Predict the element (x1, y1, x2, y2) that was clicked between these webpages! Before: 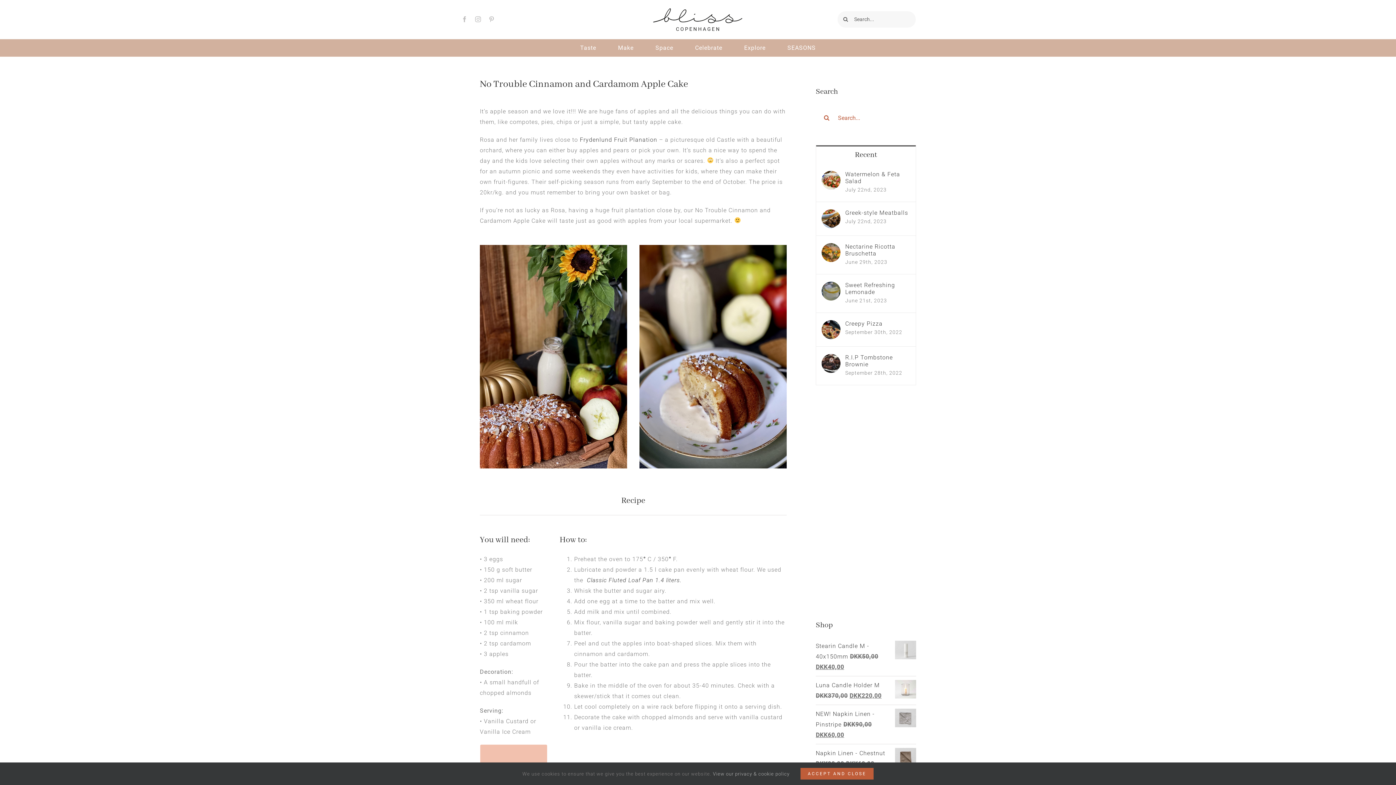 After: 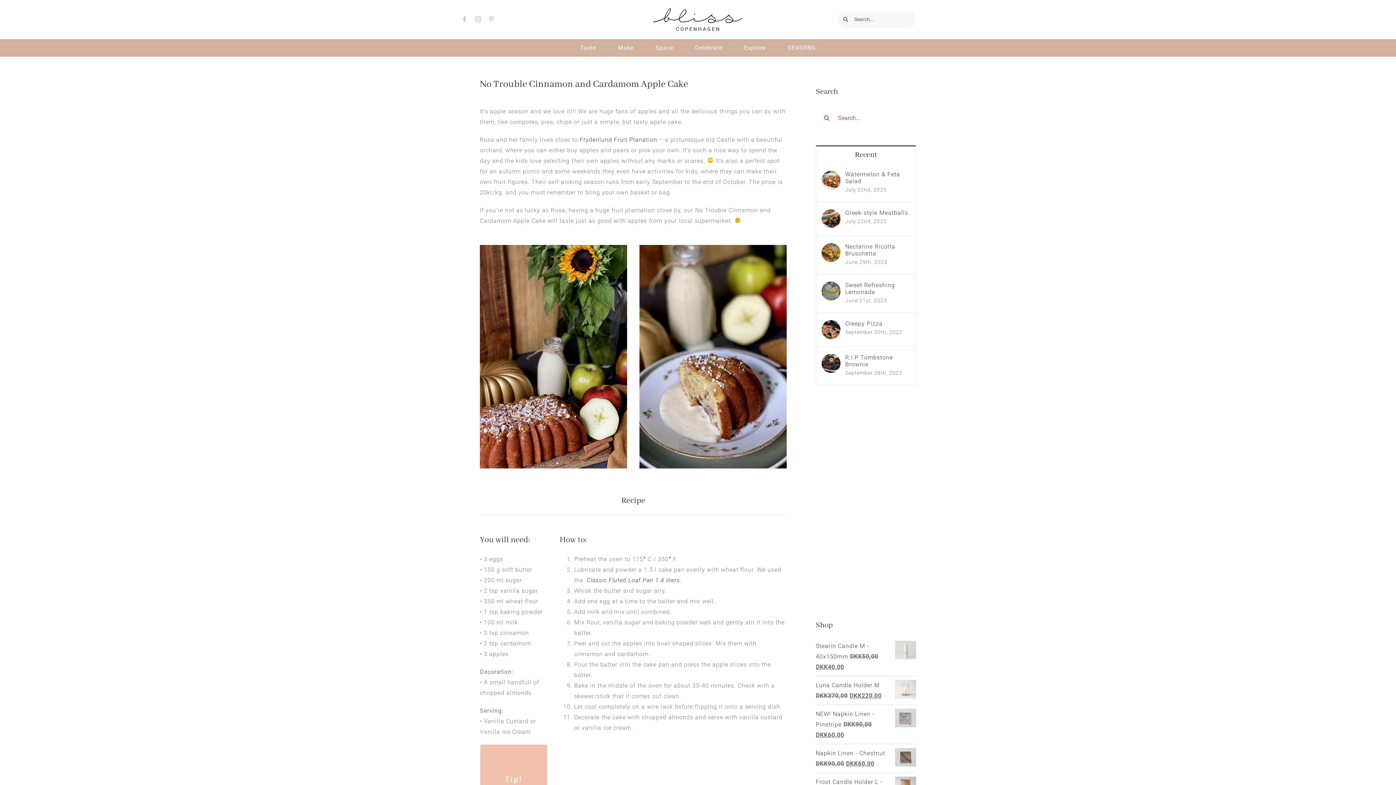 Action: bbox: (800, 768, 873, 780) label: ACCEPT AND CLOSE